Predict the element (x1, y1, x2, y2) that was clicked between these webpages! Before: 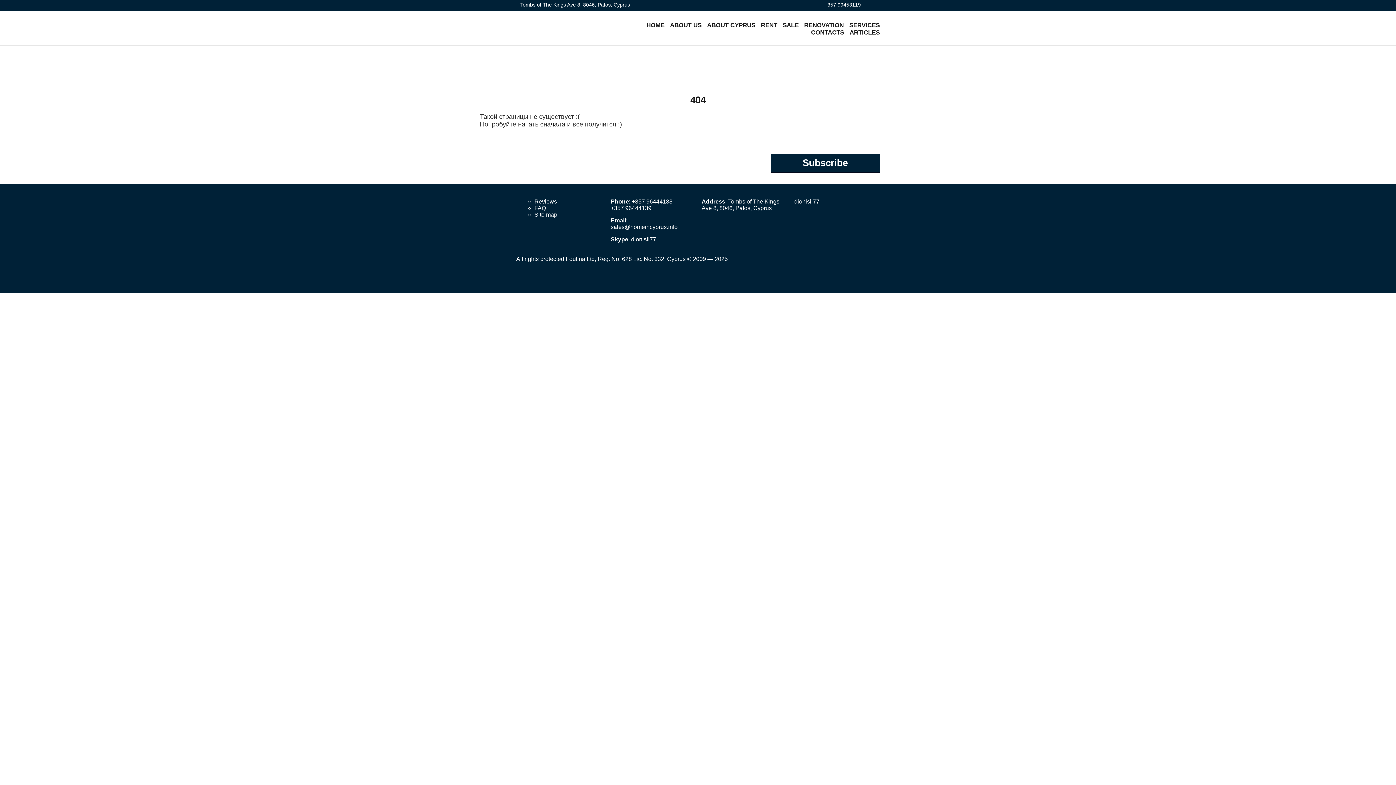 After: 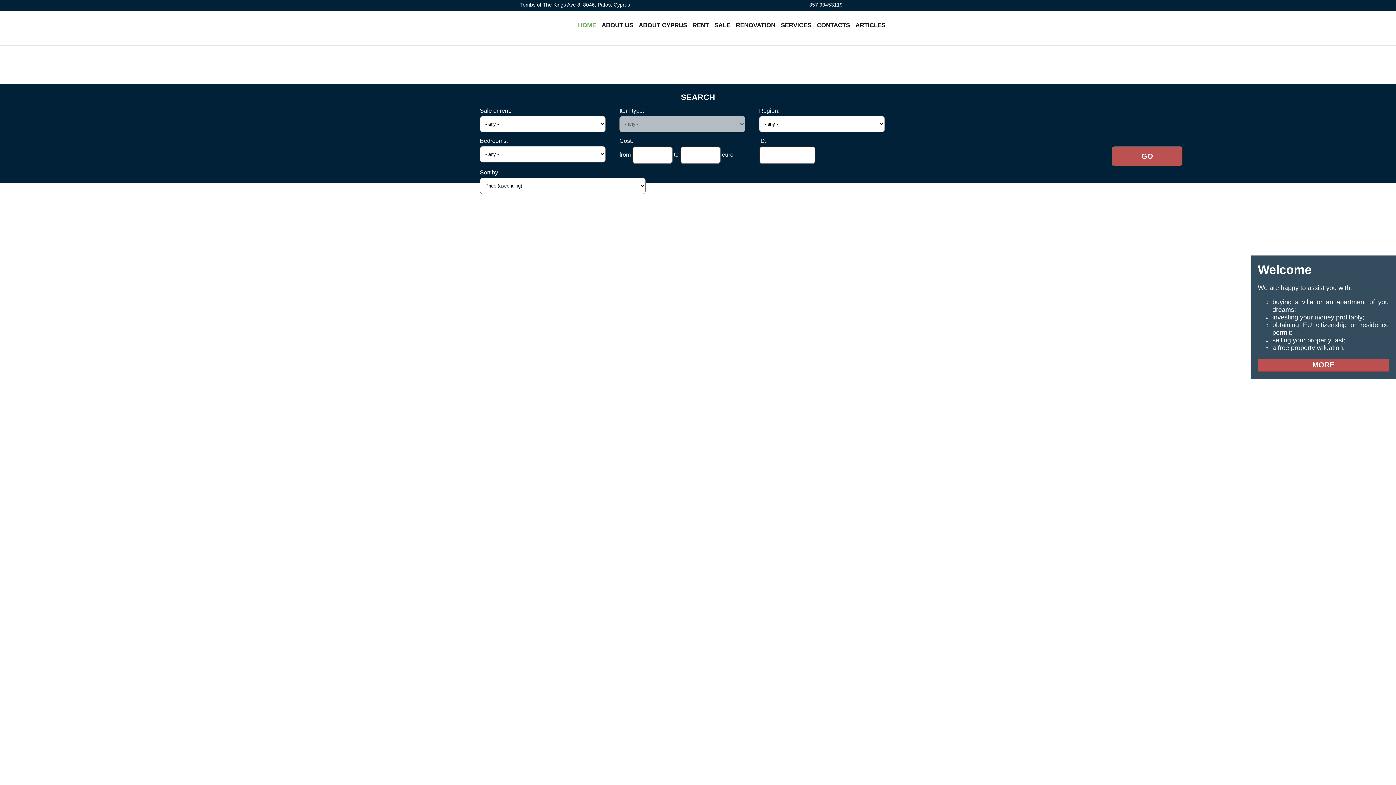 Action: bbox: (646, 21, 664, 28) label: HOME